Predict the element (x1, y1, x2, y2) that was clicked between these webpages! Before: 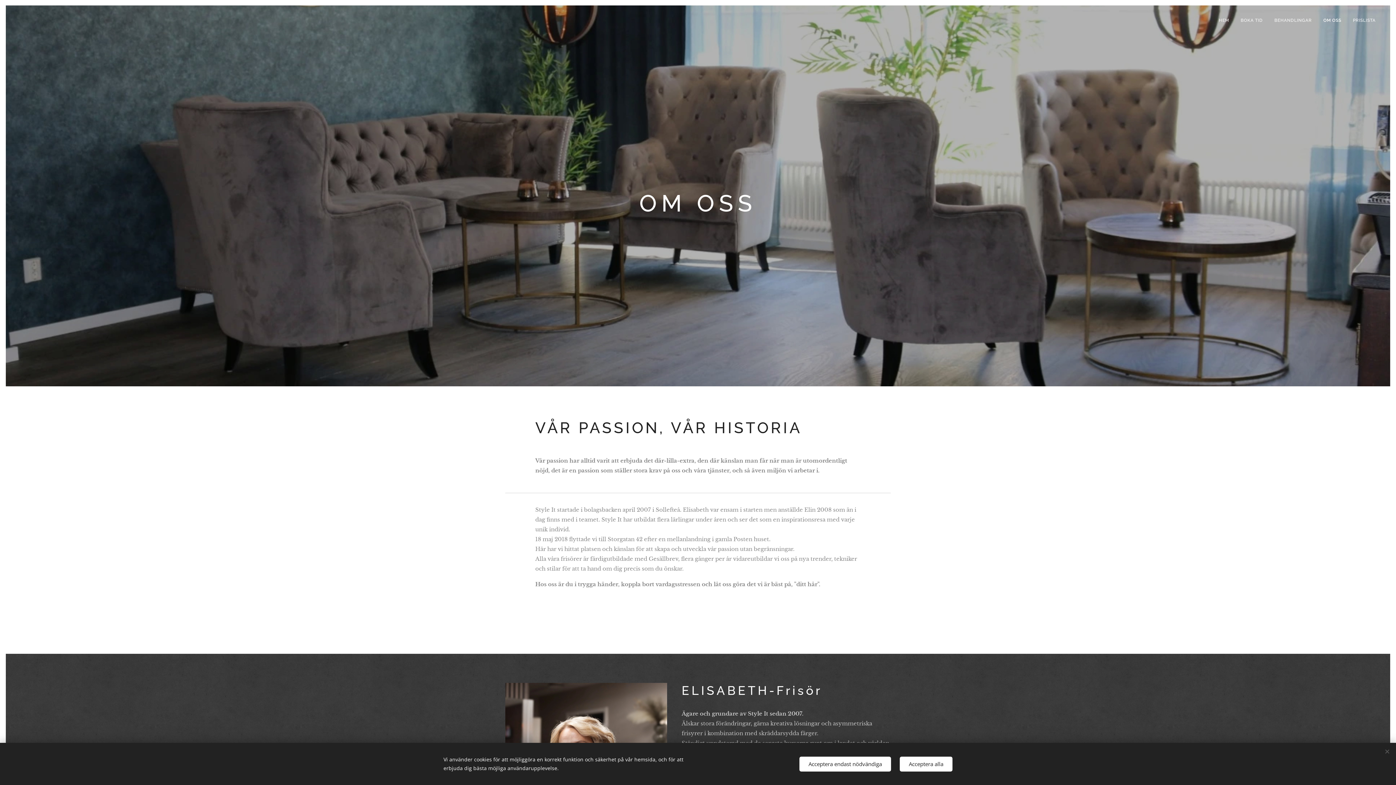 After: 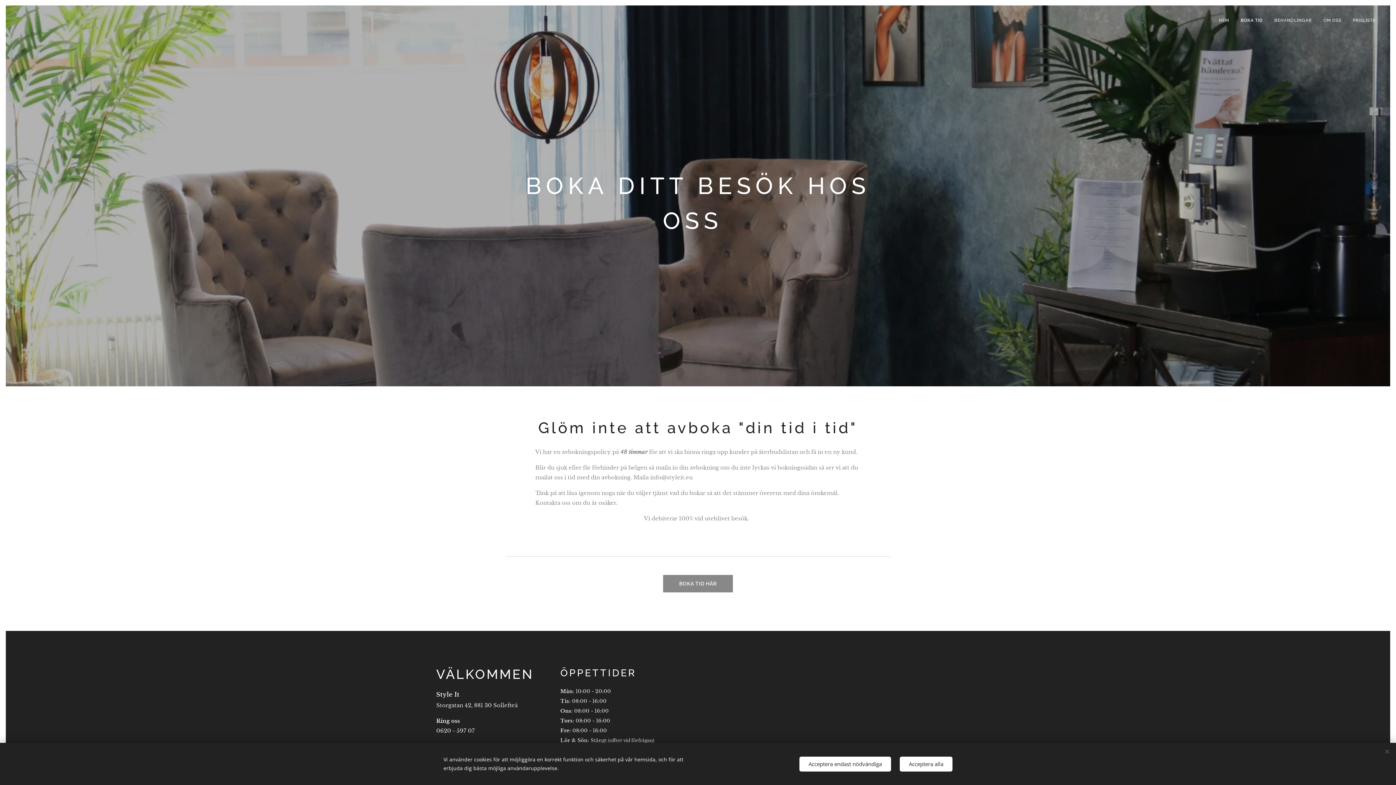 Action: bbox: (1235, 11, 1268, 29) label: BOKA TID